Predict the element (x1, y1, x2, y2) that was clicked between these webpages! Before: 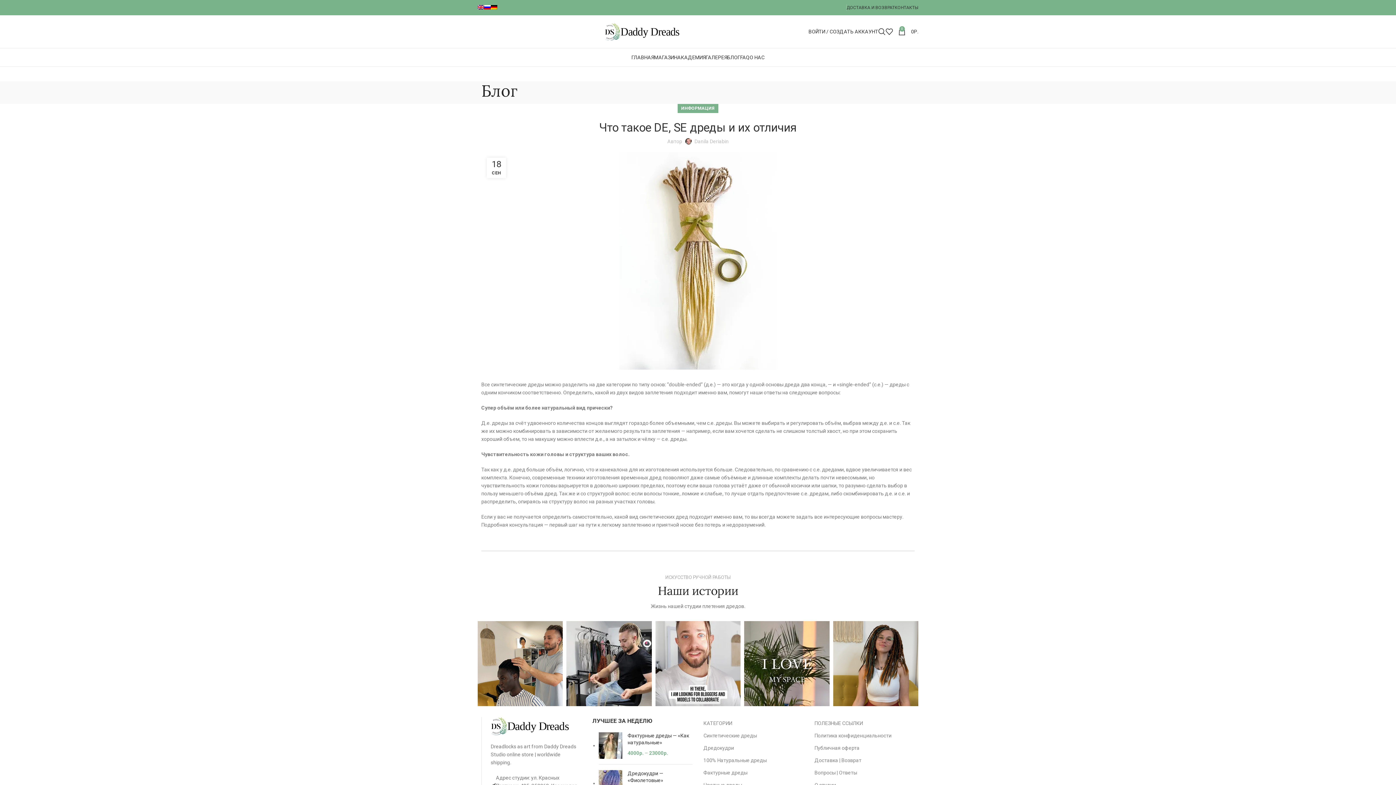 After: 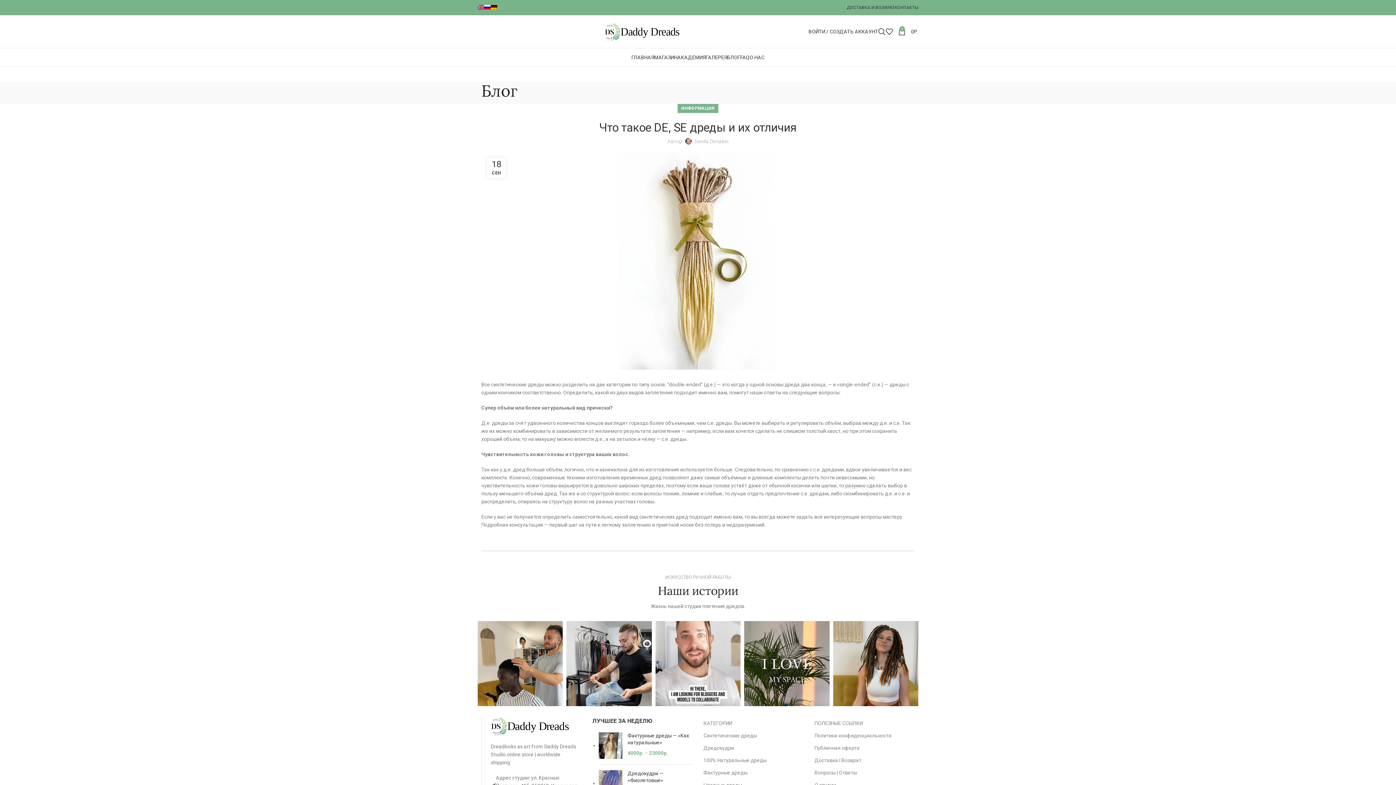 Action: bbox: (566, 660, 651, 666)